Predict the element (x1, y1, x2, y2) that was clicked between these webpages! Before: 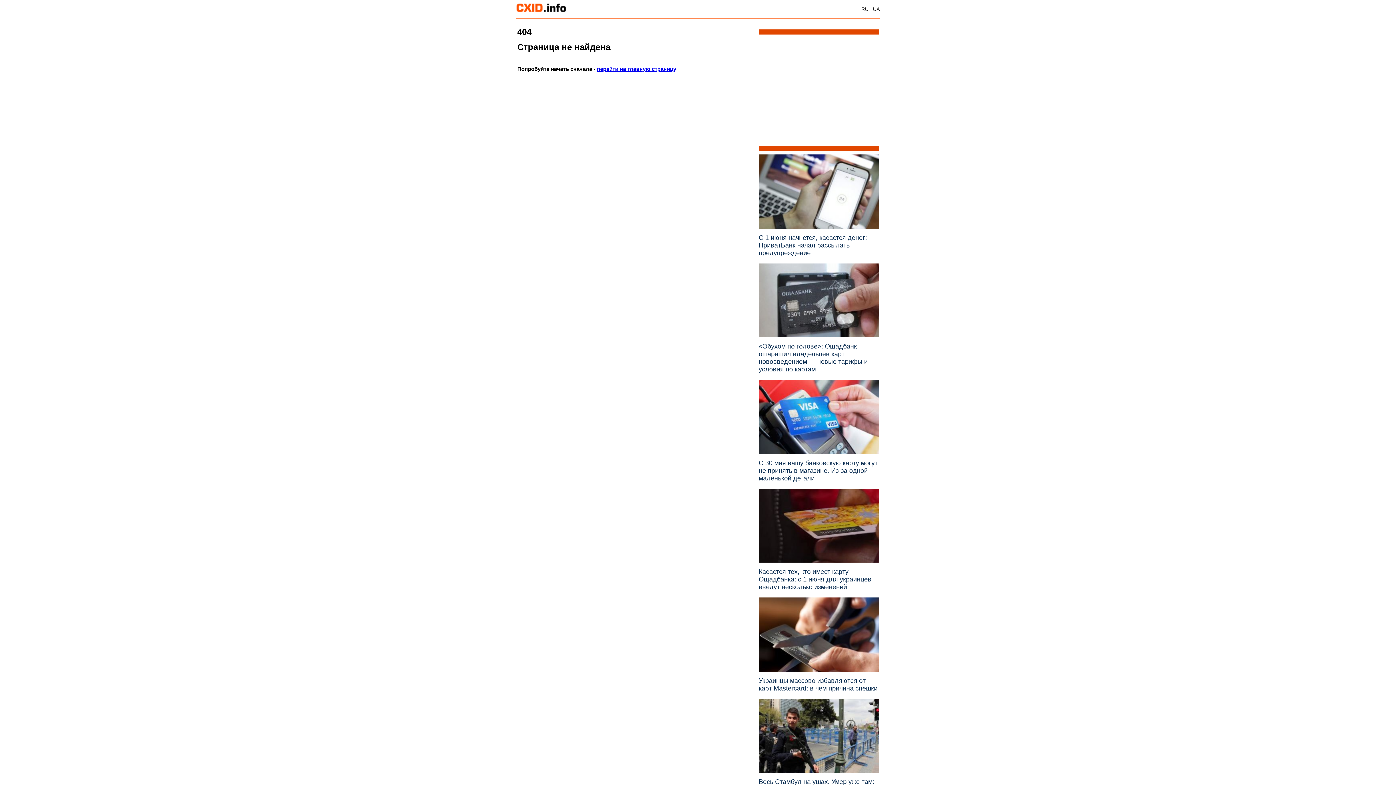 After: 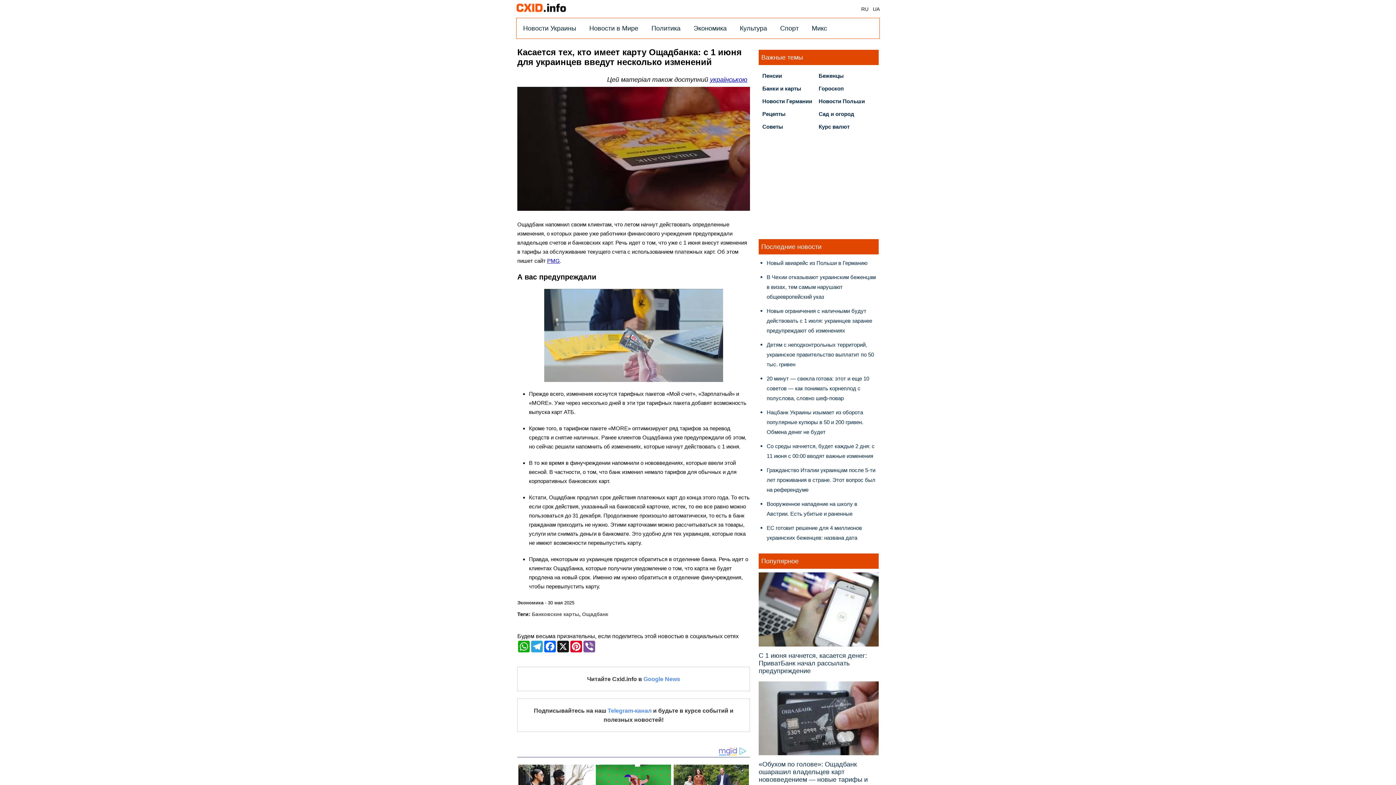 Action: bbox: (758, 568, 871, 590) label: Касается тех, кто имеет карту Ощадбанка: с 1 июня для украинцев введут несколько изменений